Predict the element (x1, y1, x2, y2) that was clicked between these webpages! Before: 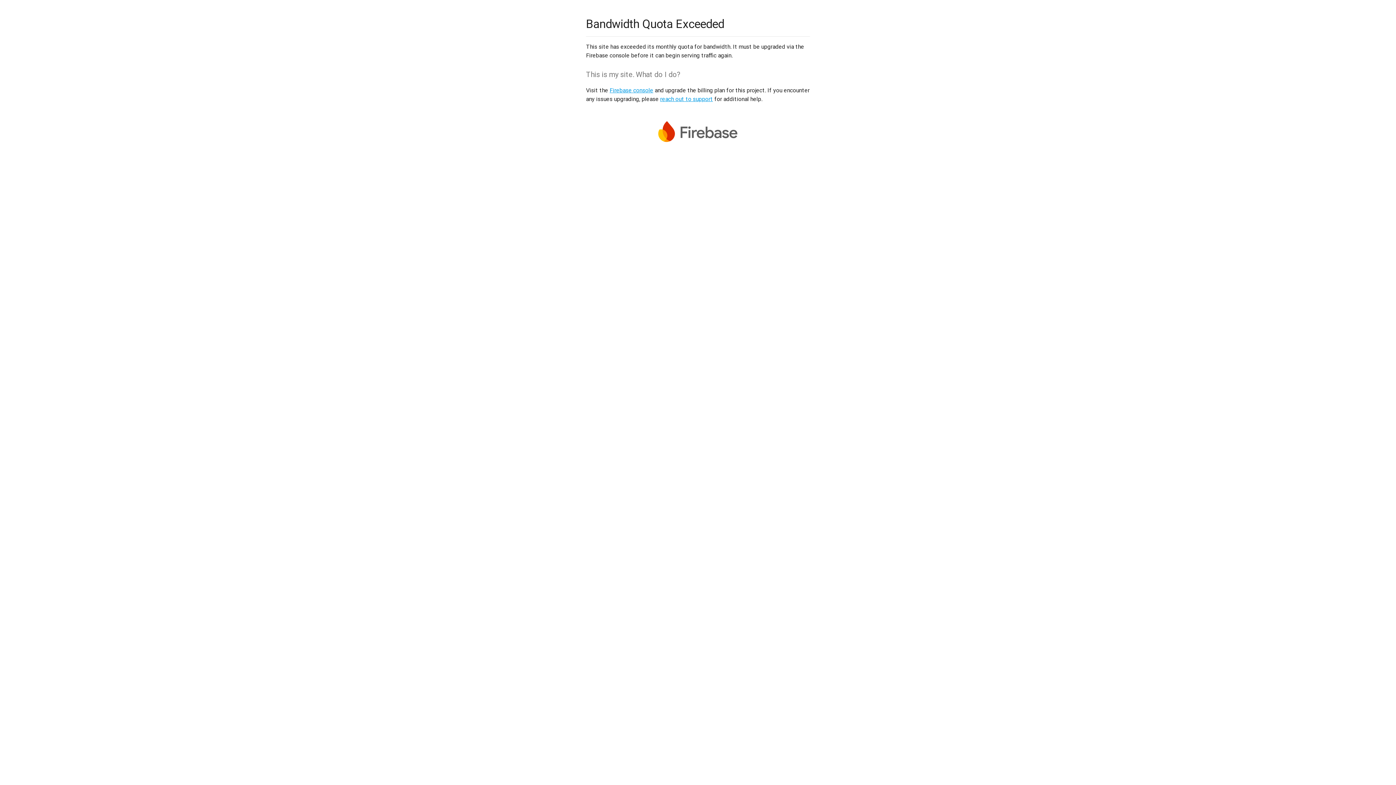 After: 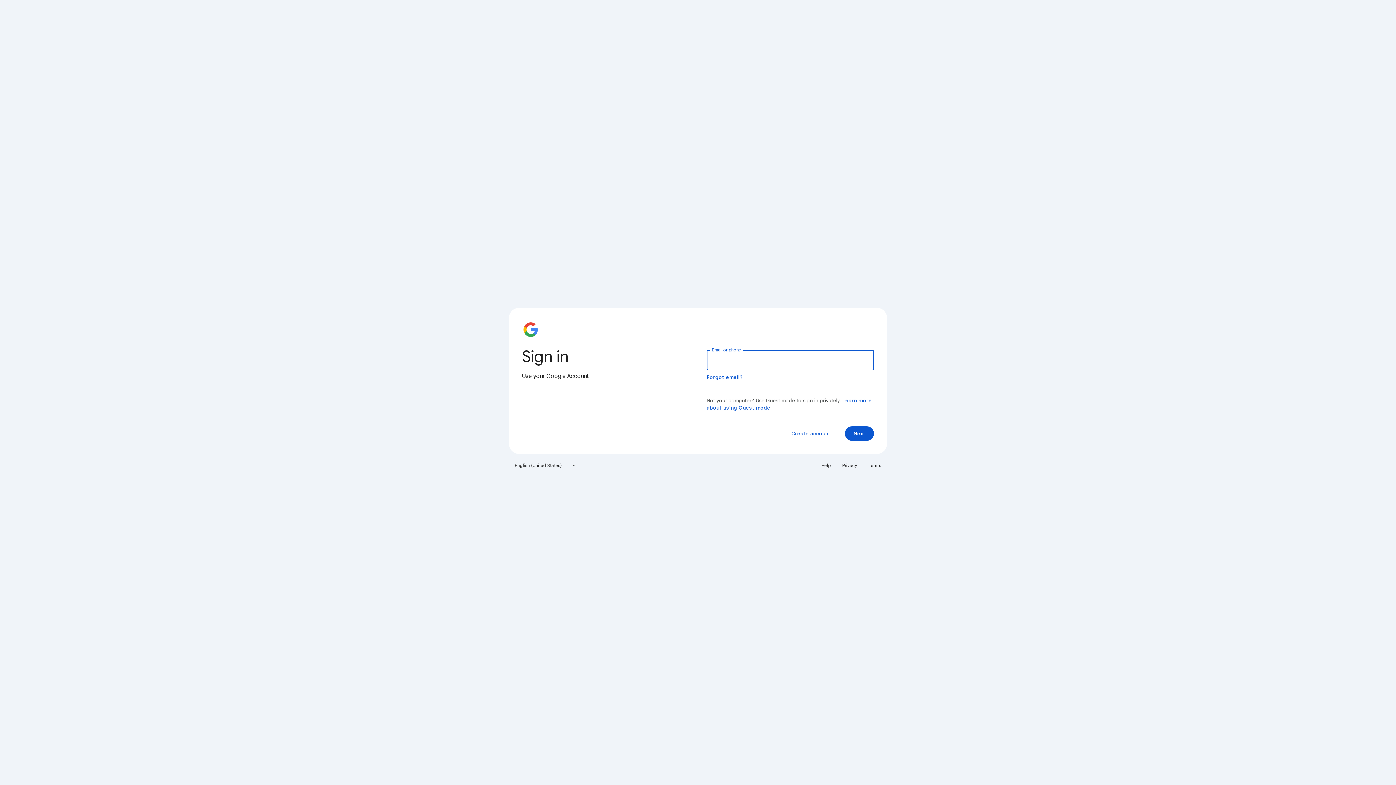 Action: label: Firebase console bbox: (609, 86, 653, 93)